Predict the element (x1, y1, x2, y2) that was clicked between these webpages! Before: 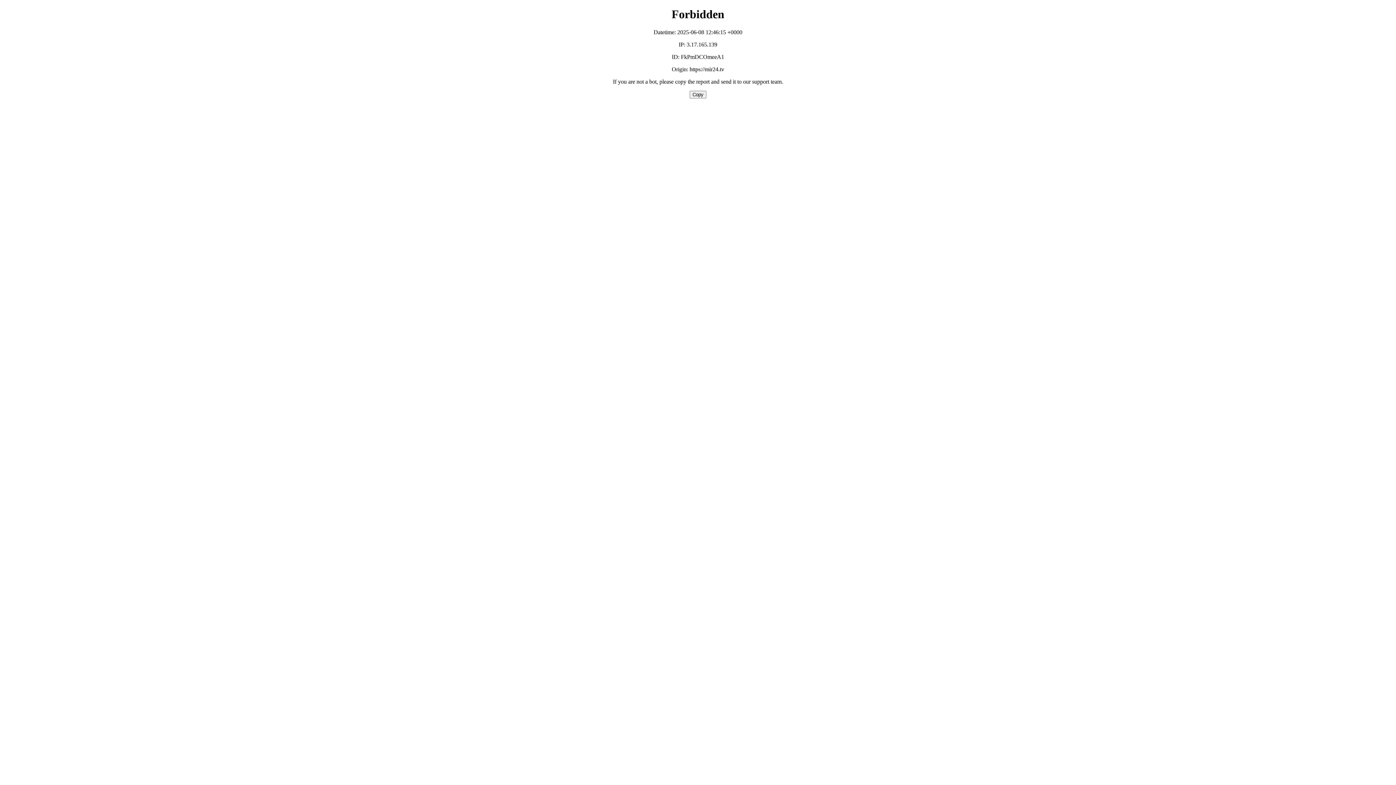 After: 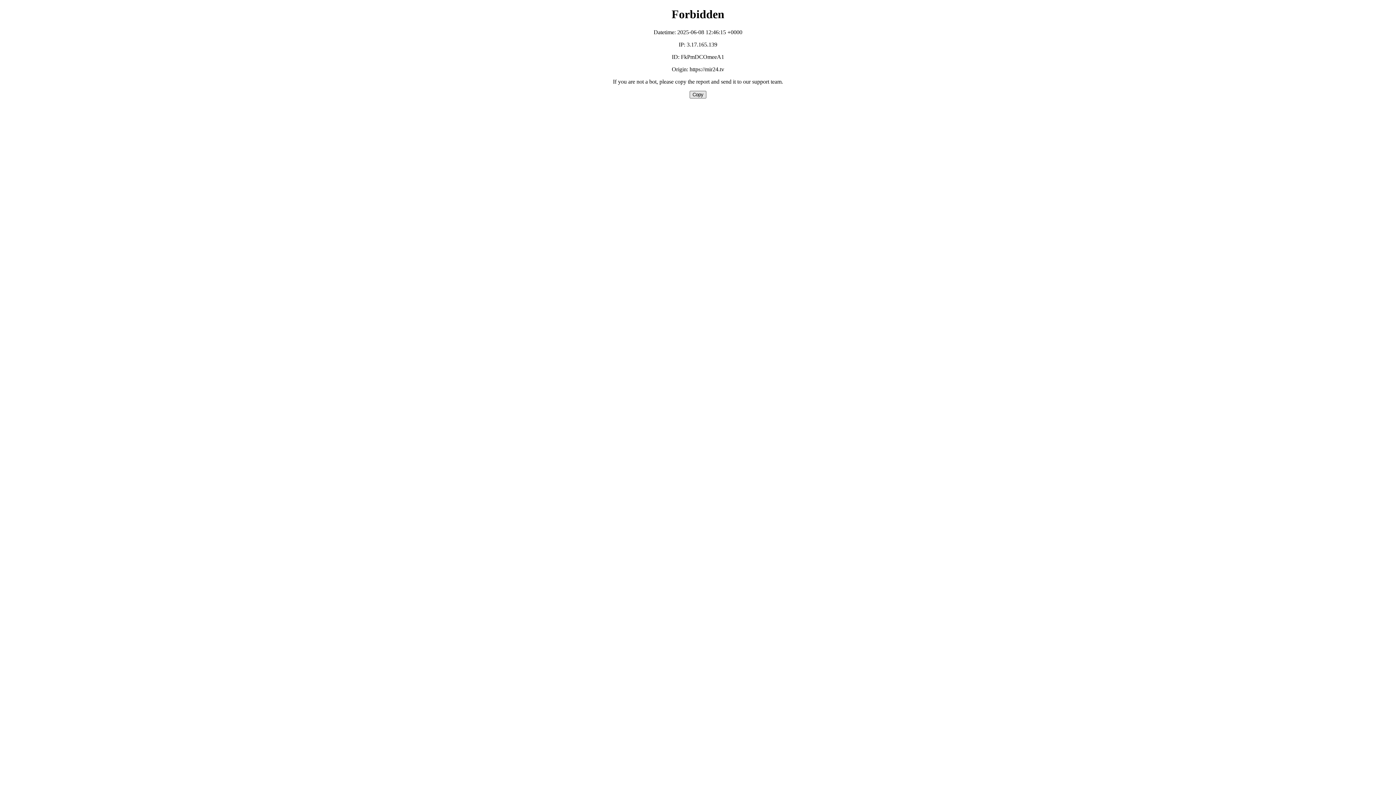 Action: bbox: (689, 90, 706, 98) label: Copy